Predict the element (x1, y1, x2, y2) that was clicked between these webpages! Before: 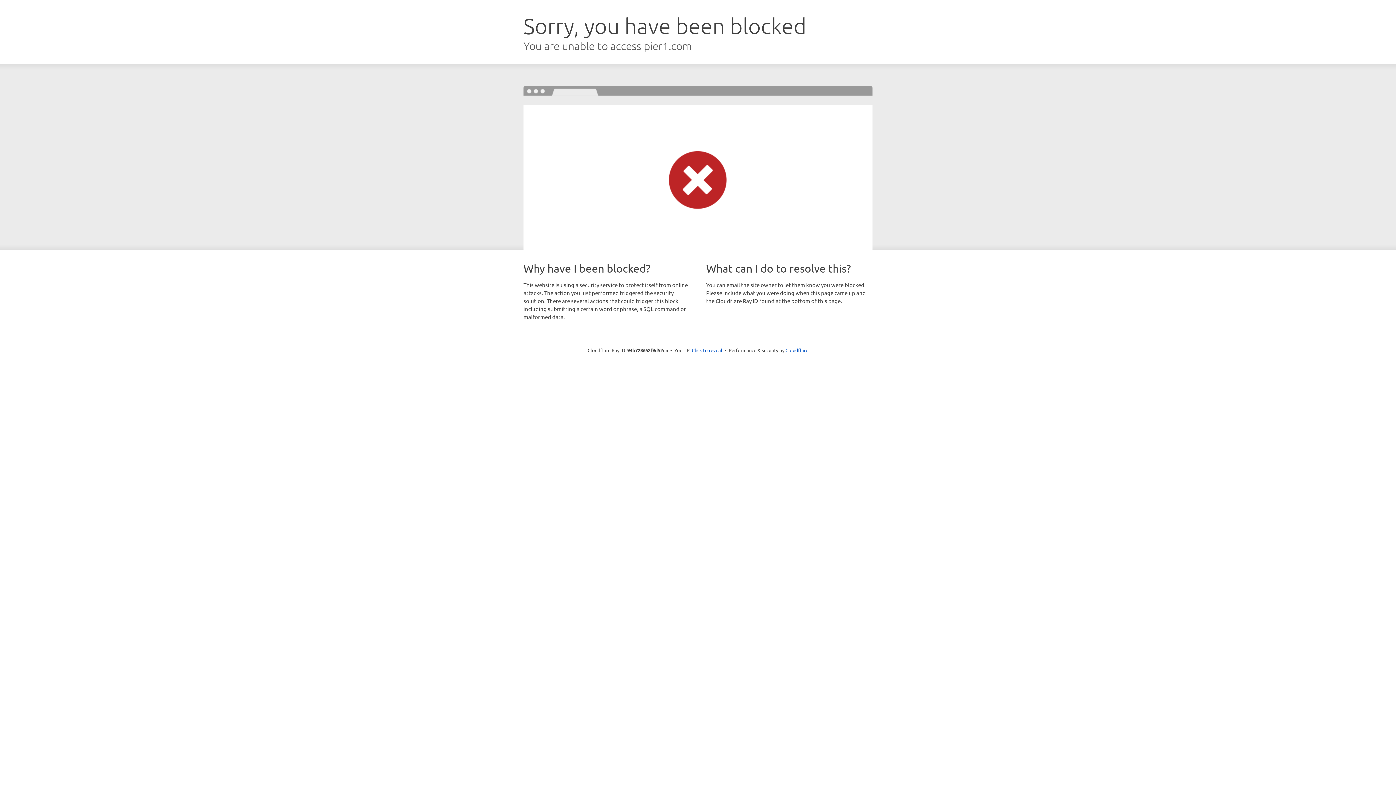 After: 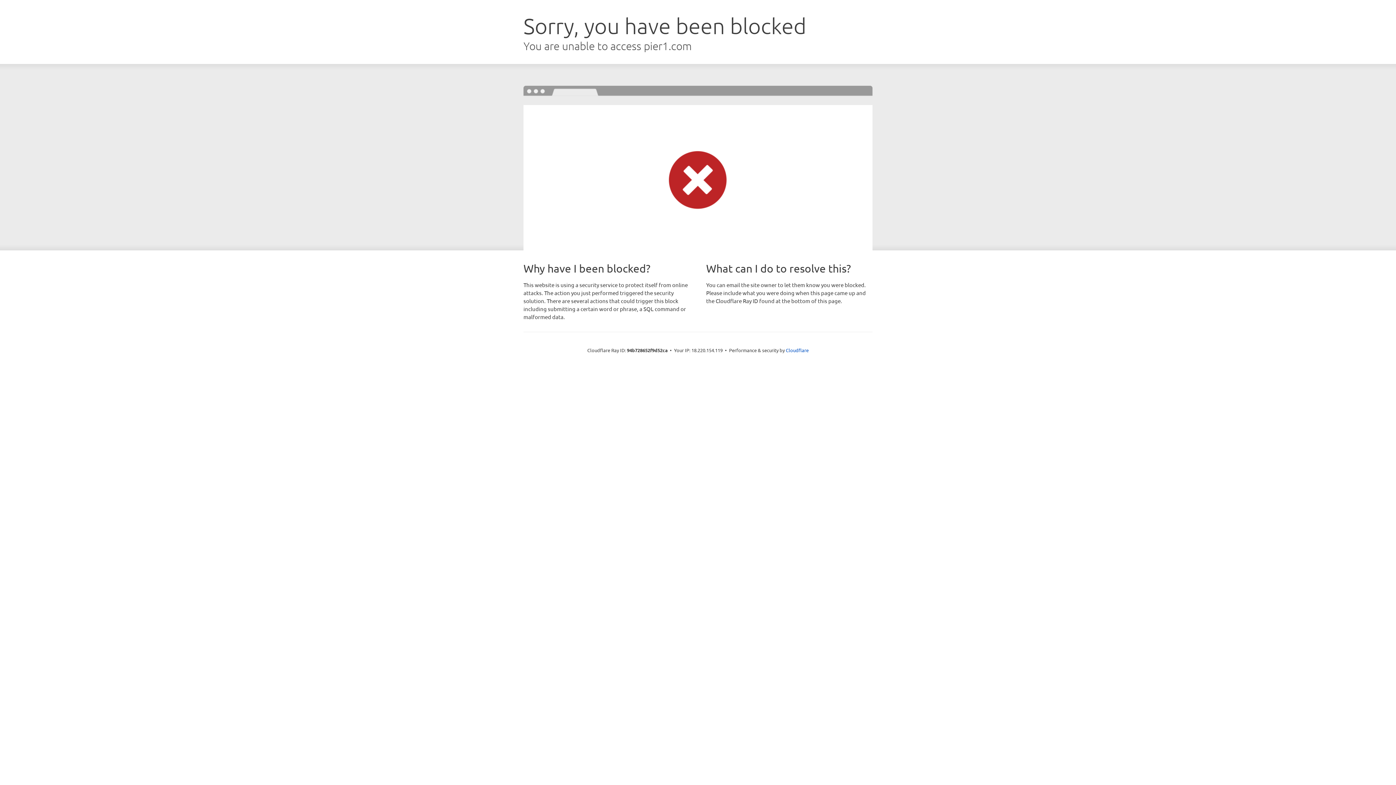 Action: bbox: (692, 346, 722, 353) label: Click to reveal